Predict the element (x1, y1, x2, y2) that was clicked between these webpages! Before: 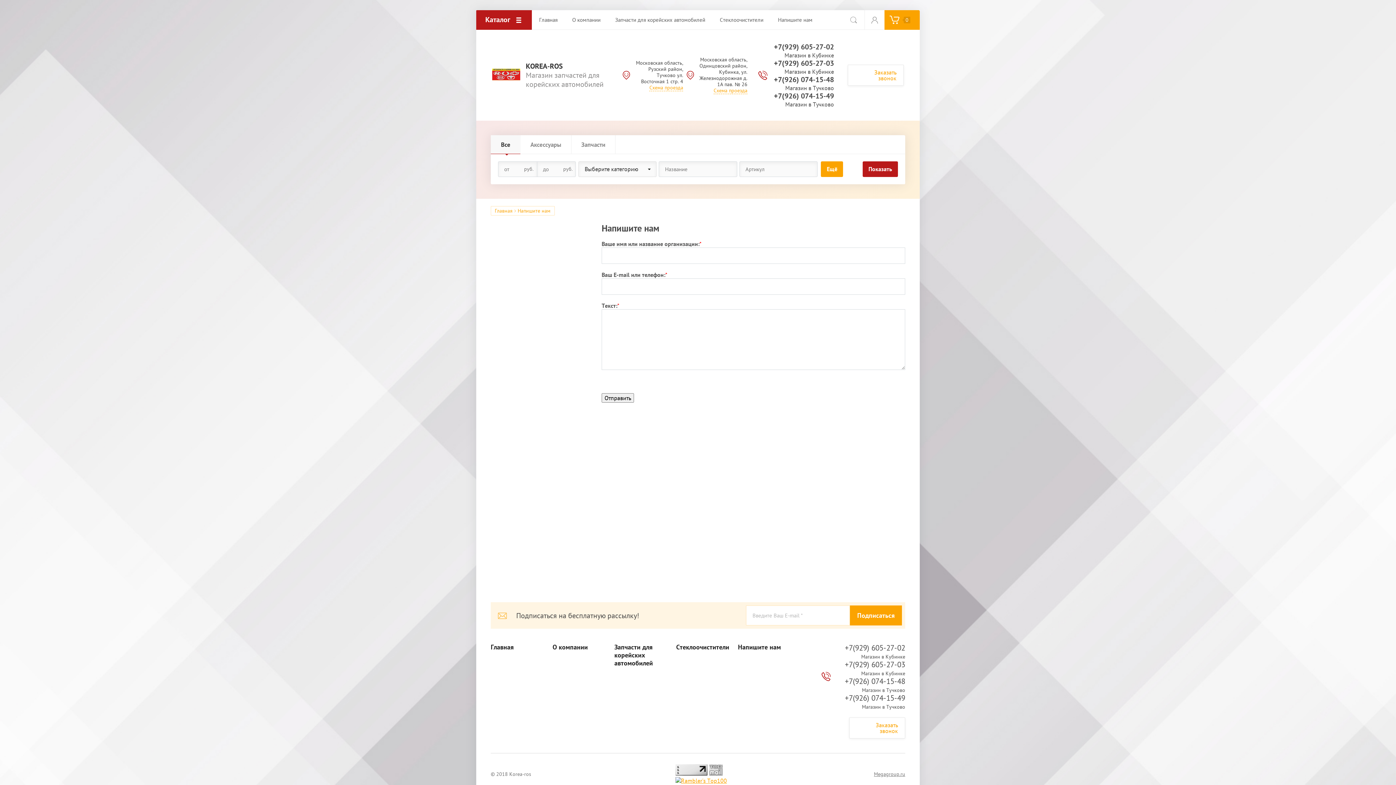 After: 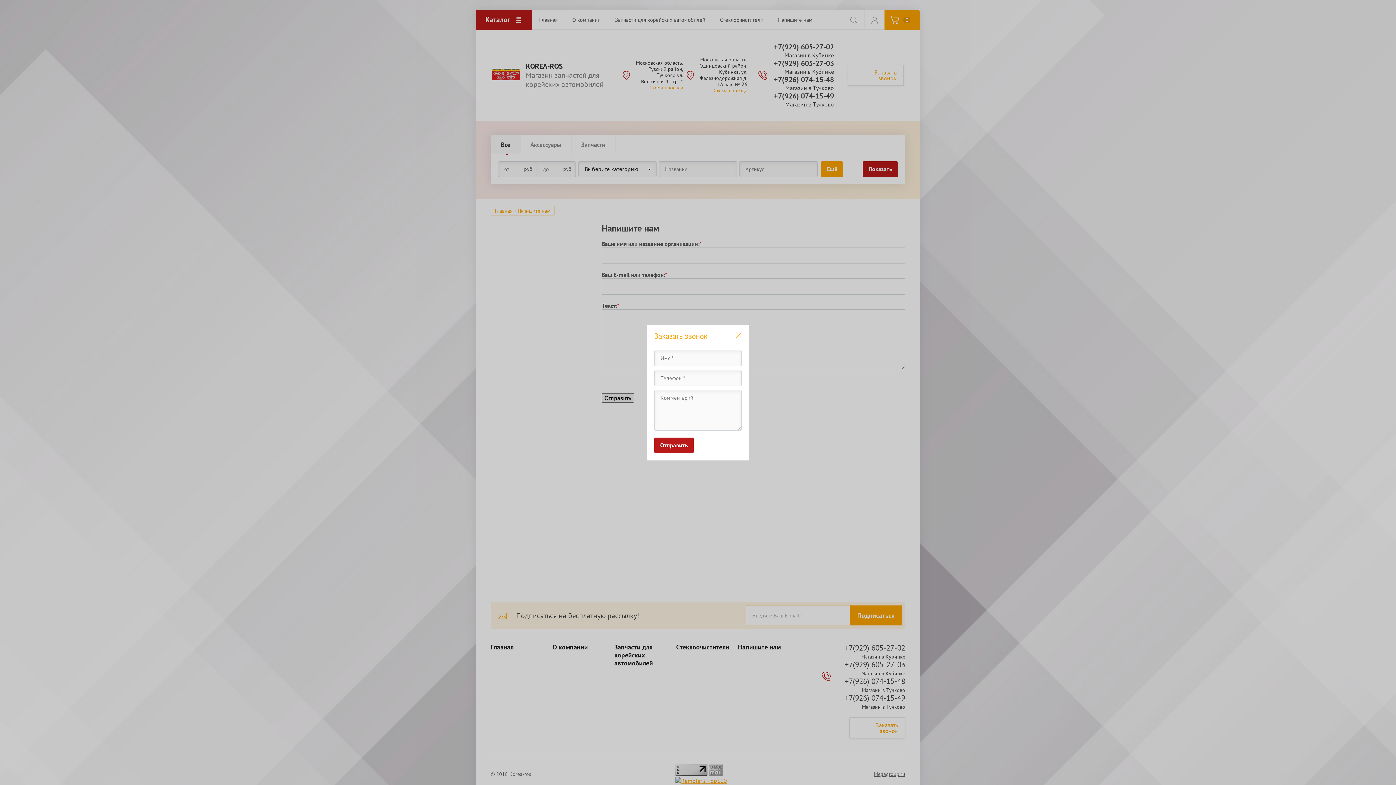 Action: label: Заказать звонок bbox: (848, 64, 904, 85)